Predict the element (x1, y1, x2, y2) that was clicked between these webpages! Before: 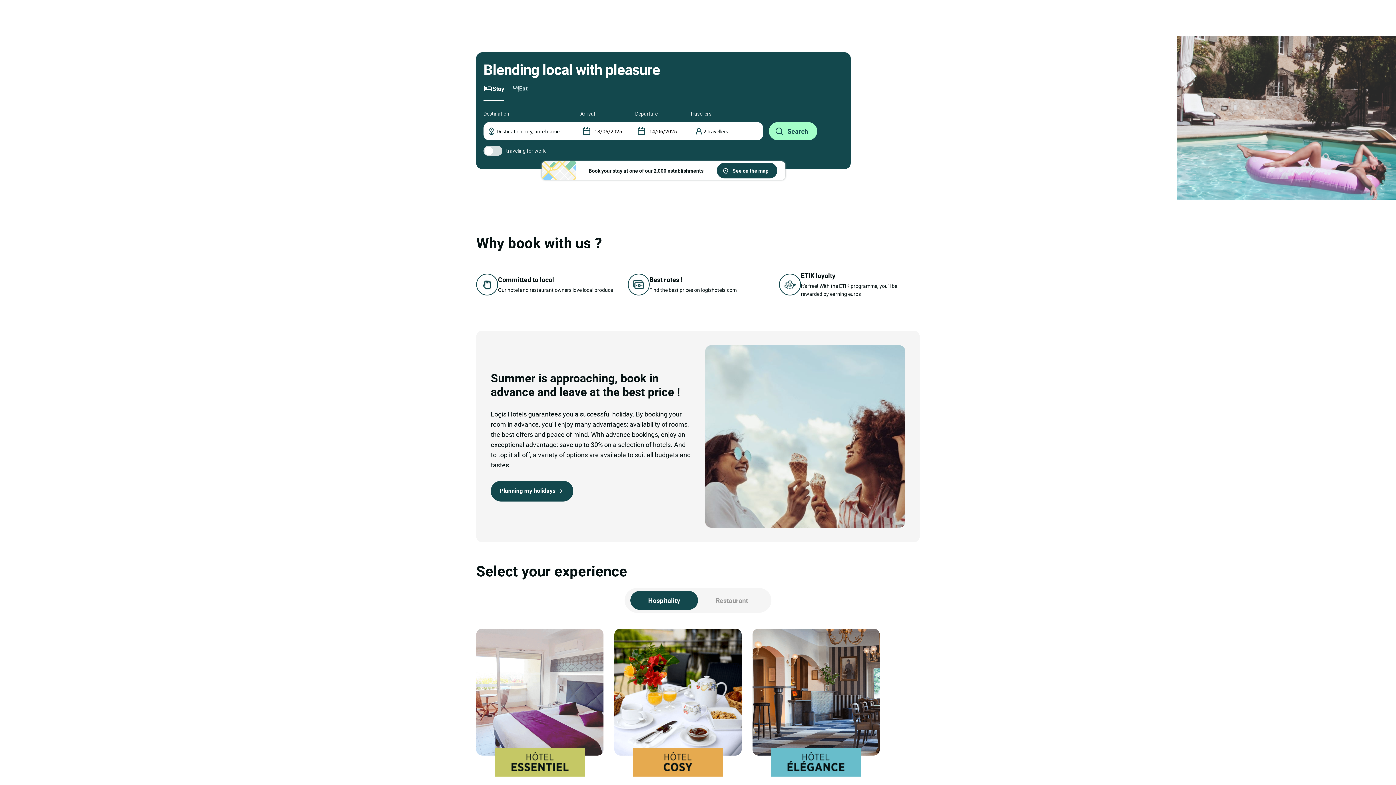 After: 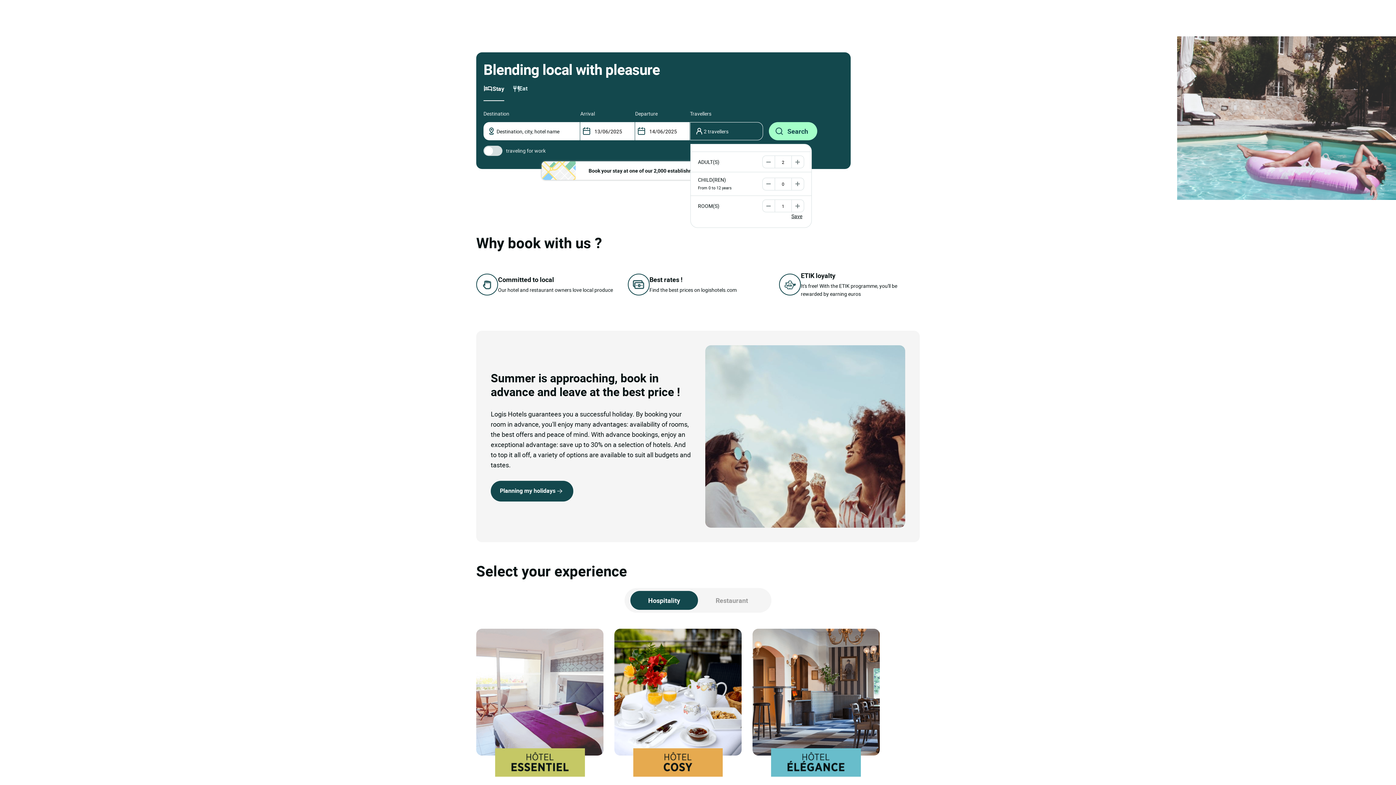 Action: label: voyageur bbox: (690, 122, 763, 140)